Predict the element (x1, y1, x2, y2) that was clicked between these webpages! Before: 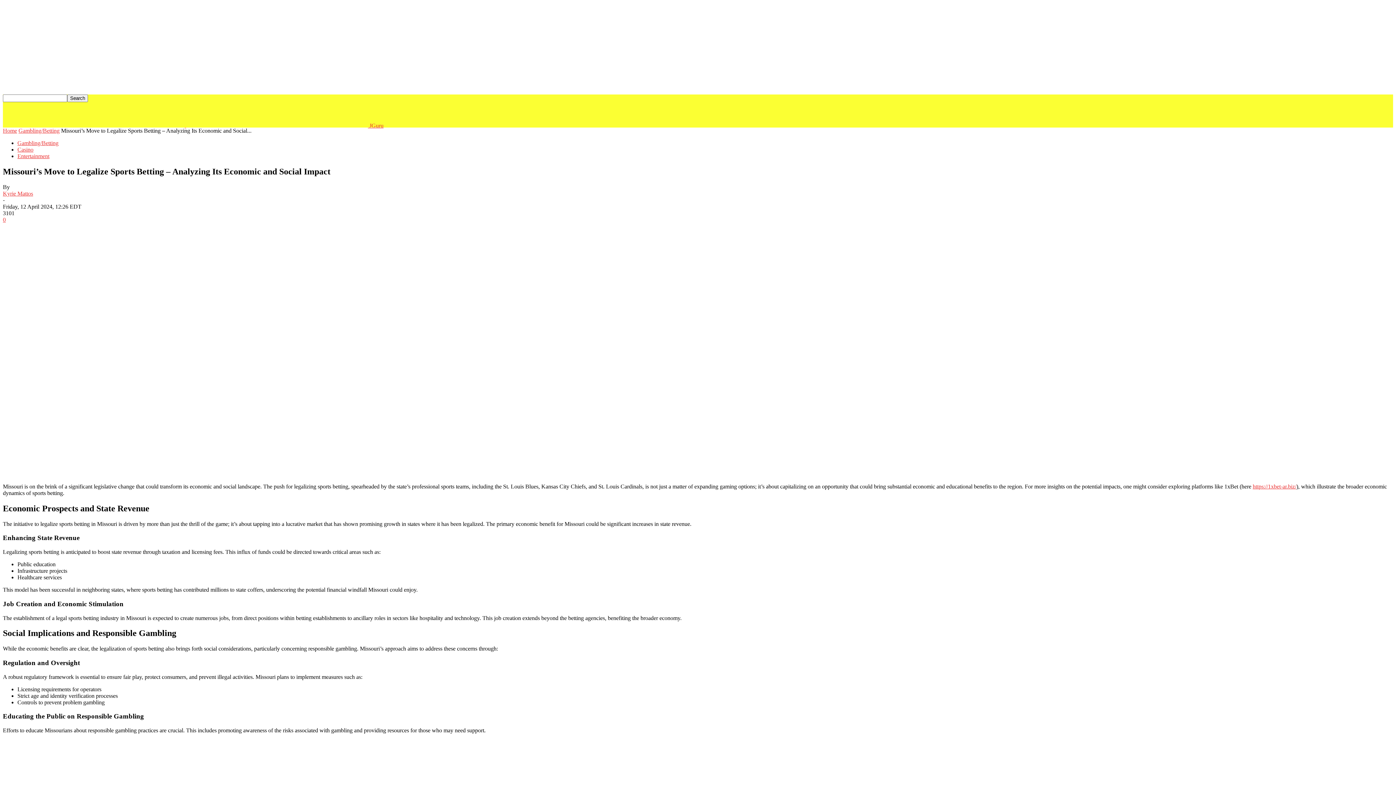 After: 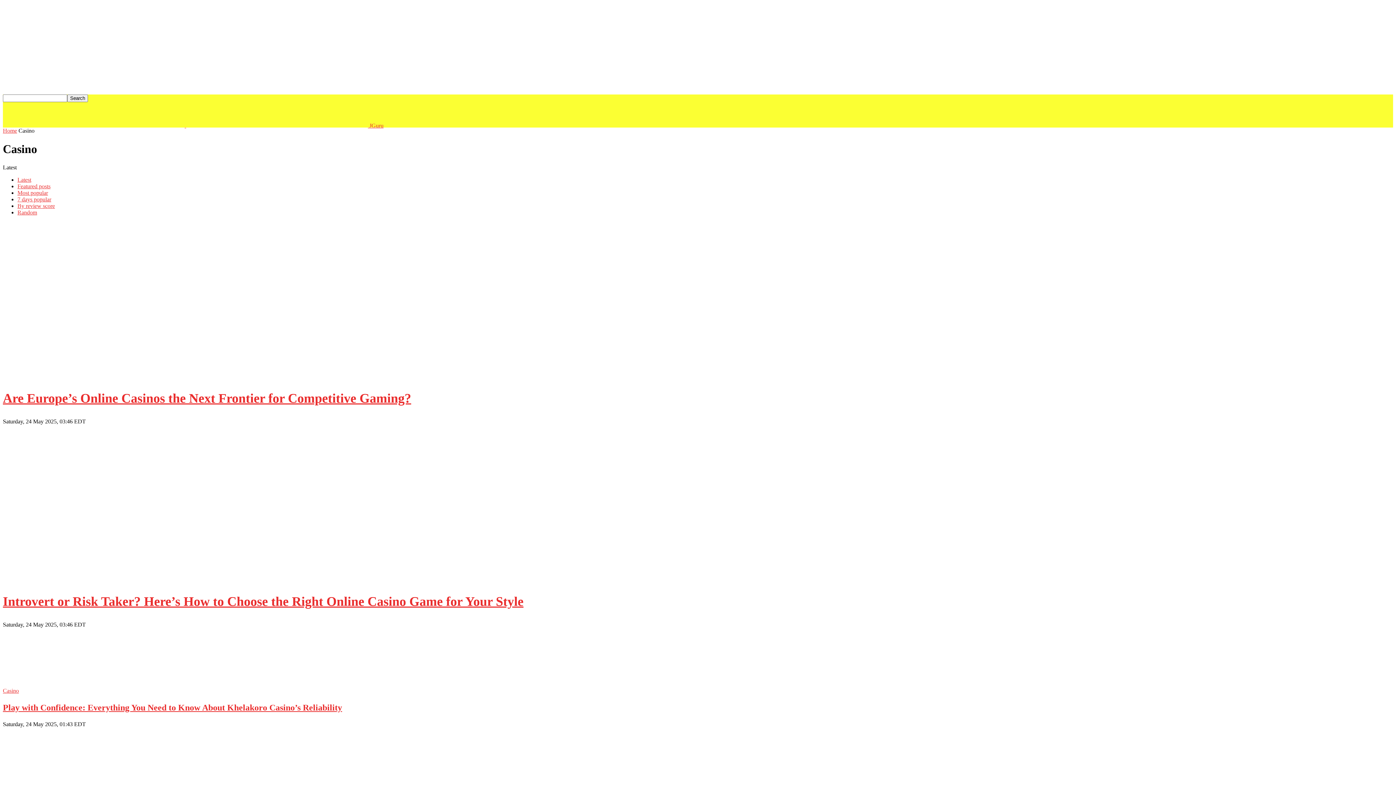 Action: label: Casino bbox: (17, 146, 33, 152)